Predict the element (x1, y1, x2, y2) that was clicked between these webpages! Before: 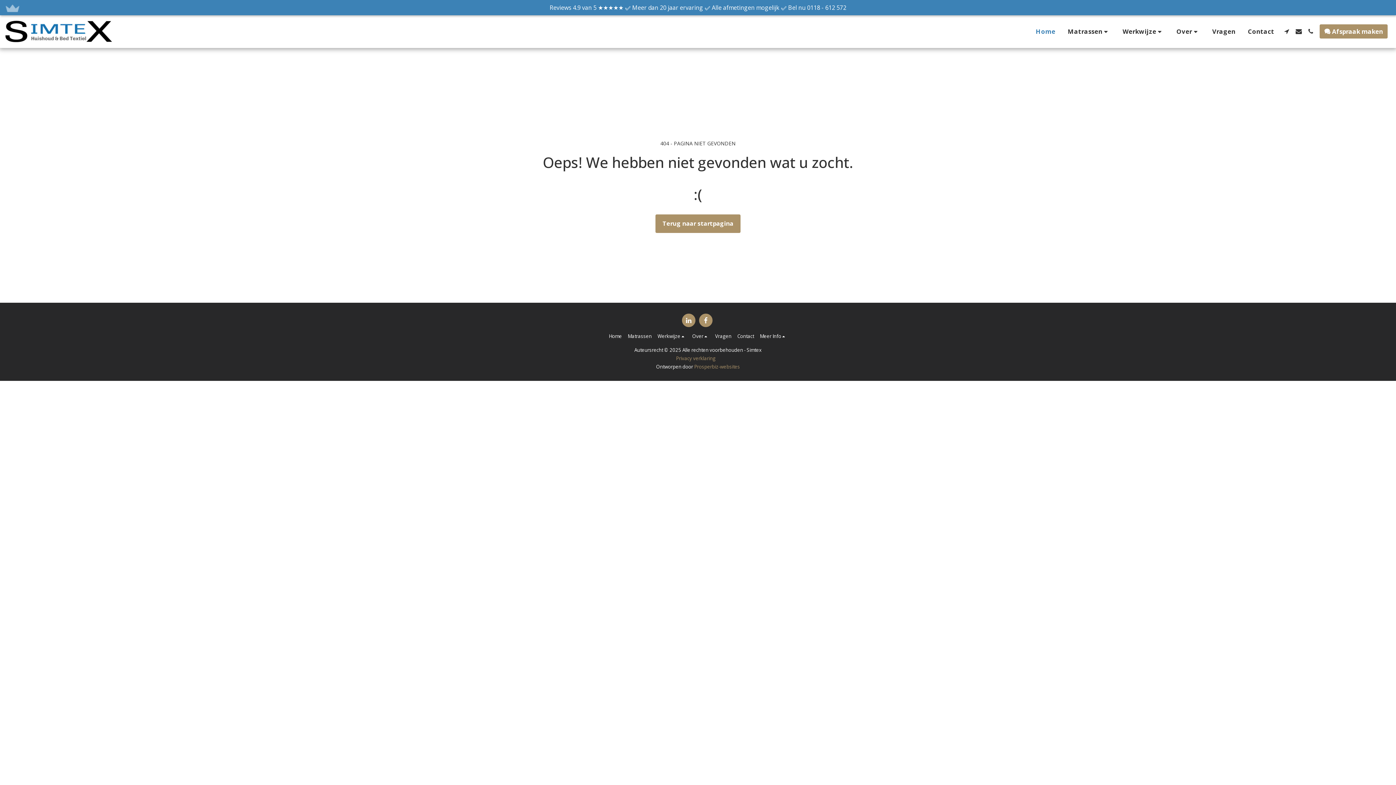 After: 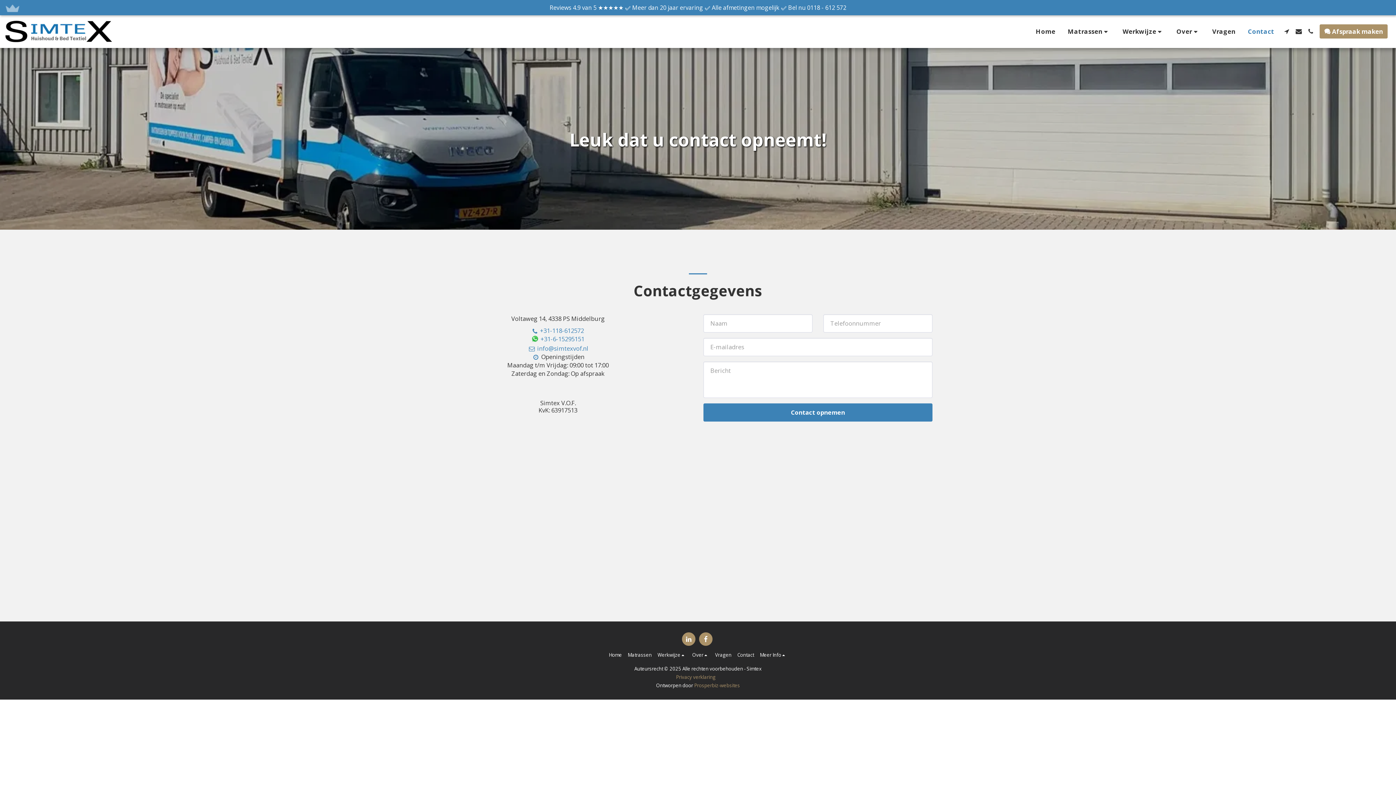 Action: label: Contact bbox: (1242, 25, 1280, 37)